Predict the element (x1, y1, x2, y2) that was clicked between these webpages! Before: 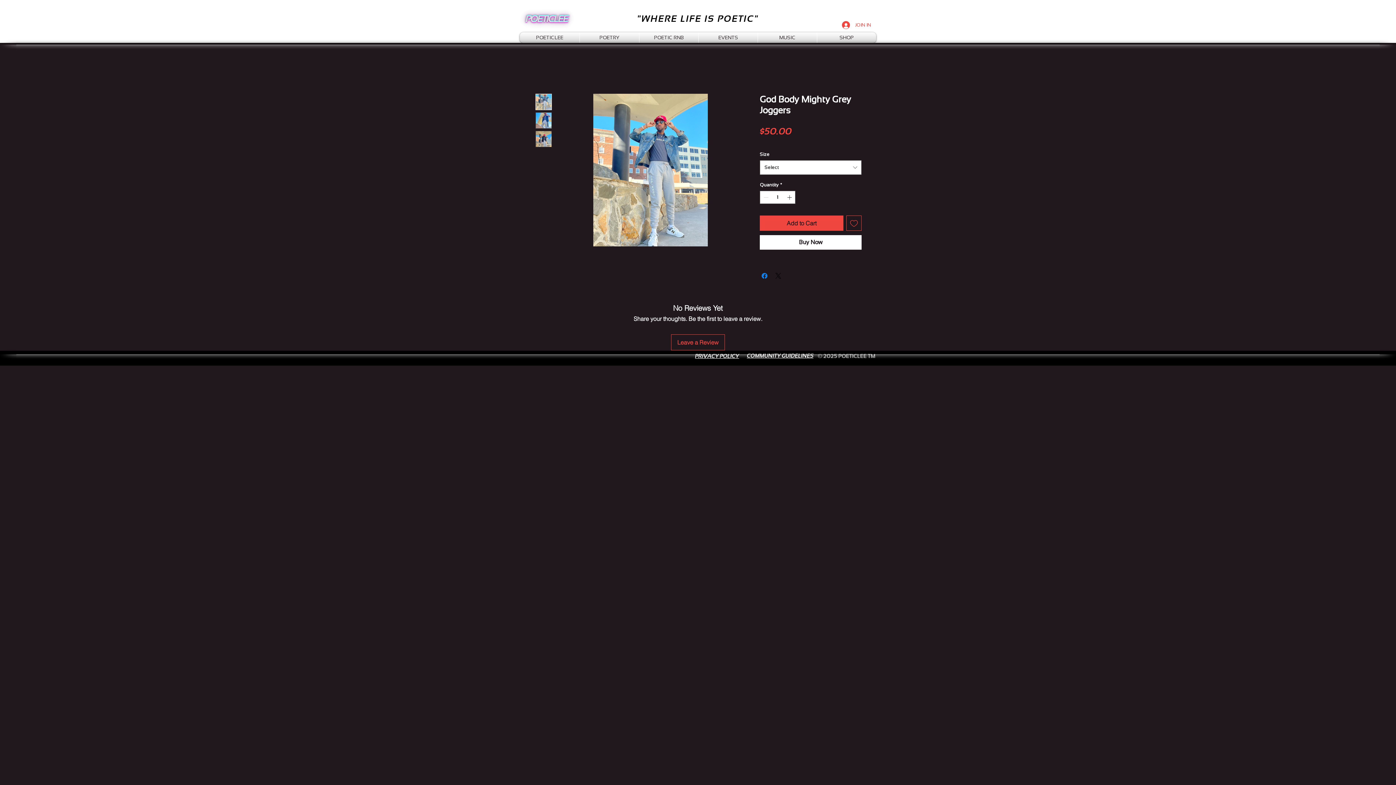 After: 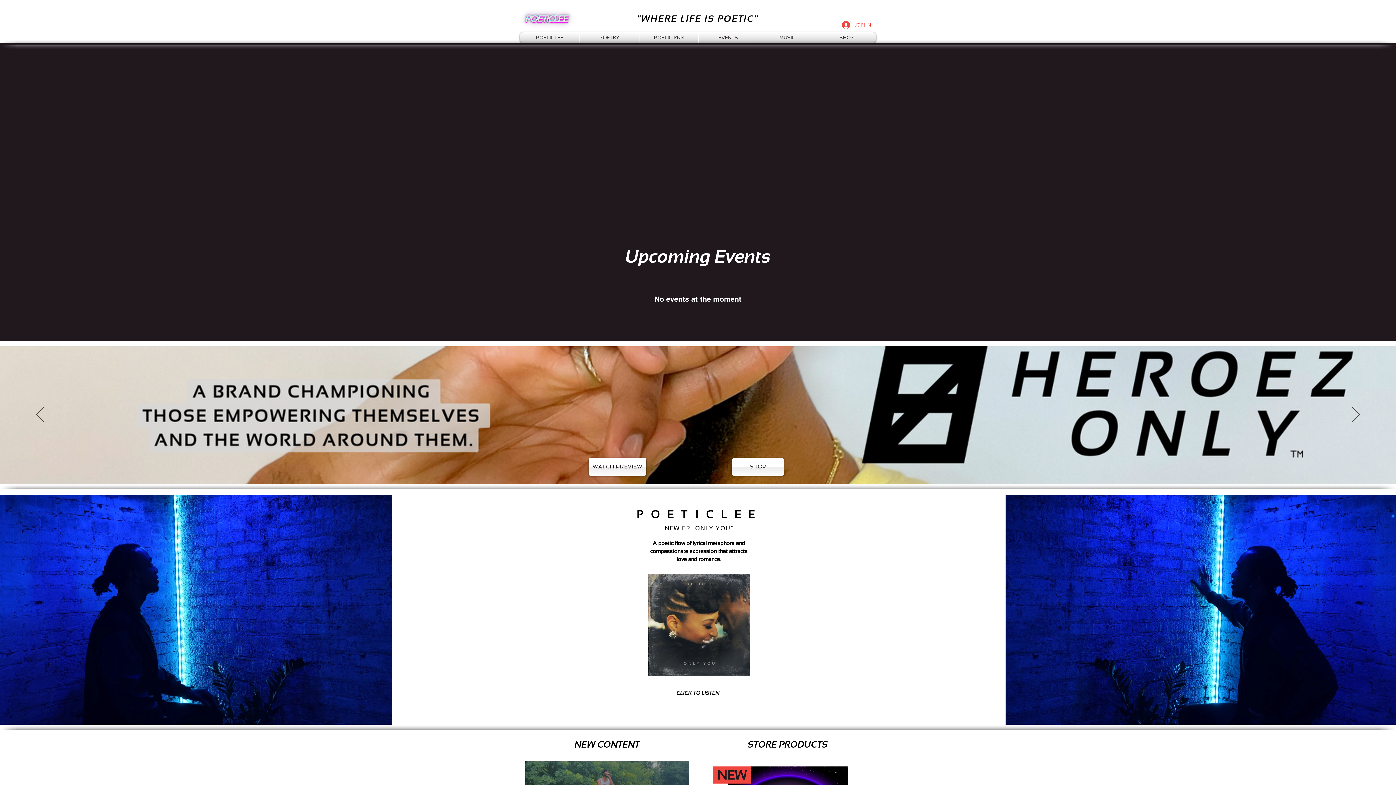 Action: bbox: (520, 7, 574, 29)